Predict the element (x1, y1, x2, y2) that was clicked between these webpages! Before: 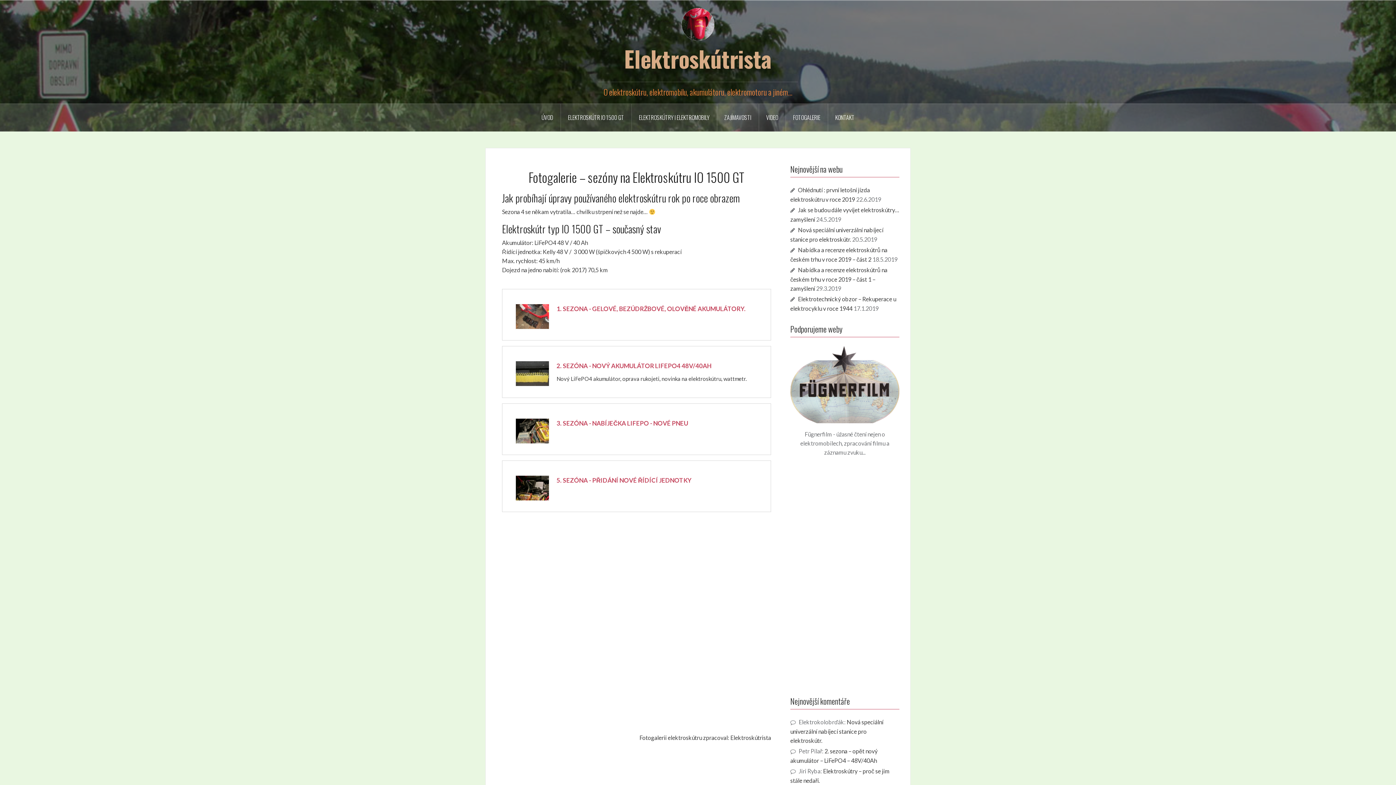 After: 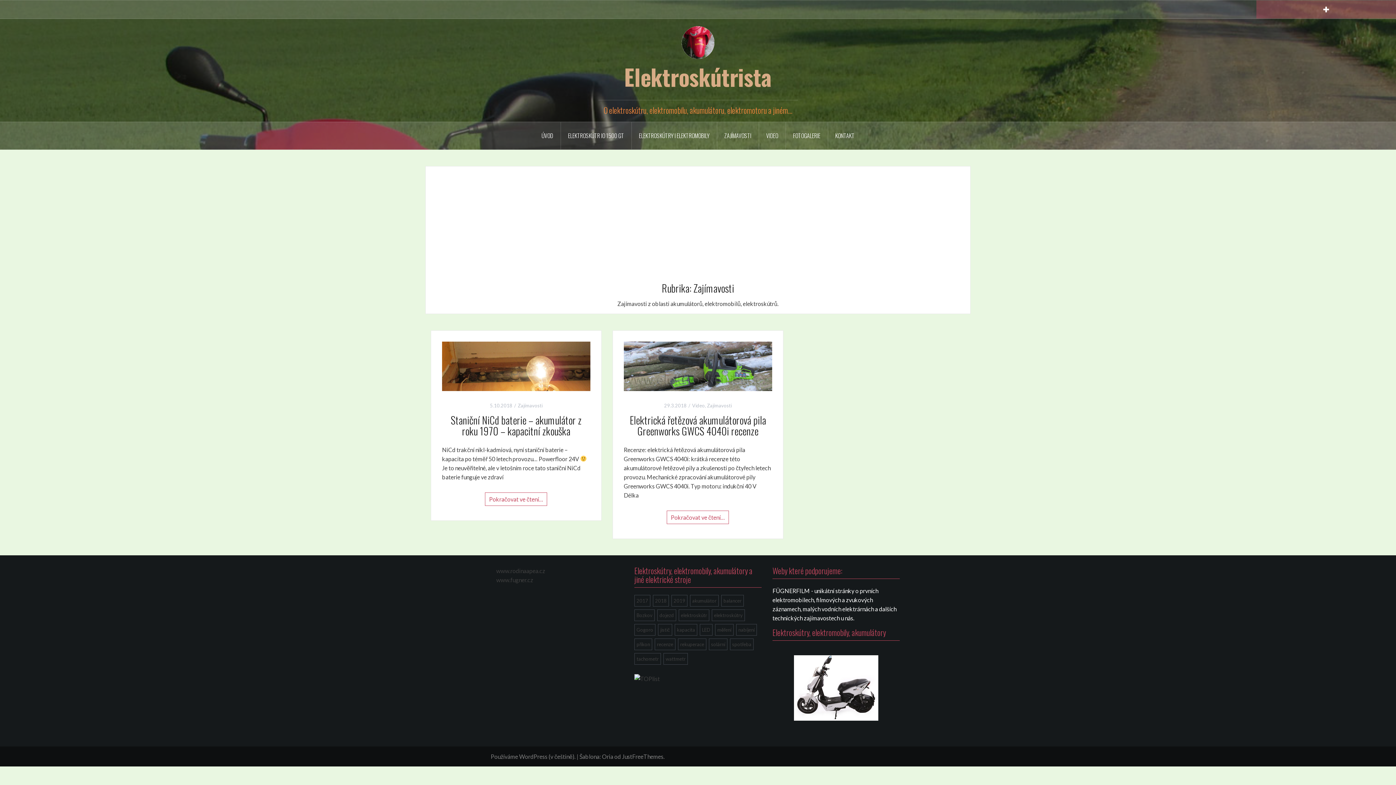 Action: bbox: (717, 104, 759, 131) label: ZAJÍMAVOSTI